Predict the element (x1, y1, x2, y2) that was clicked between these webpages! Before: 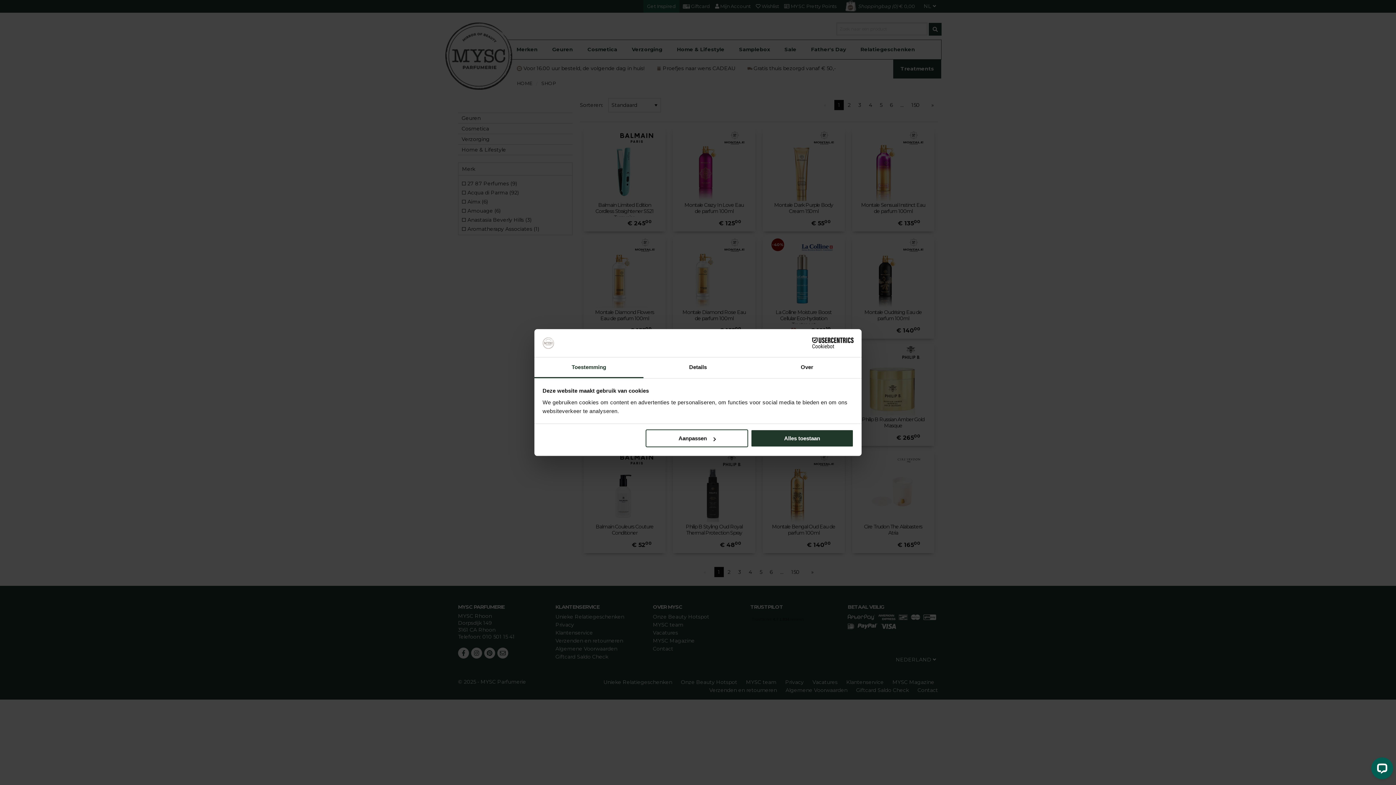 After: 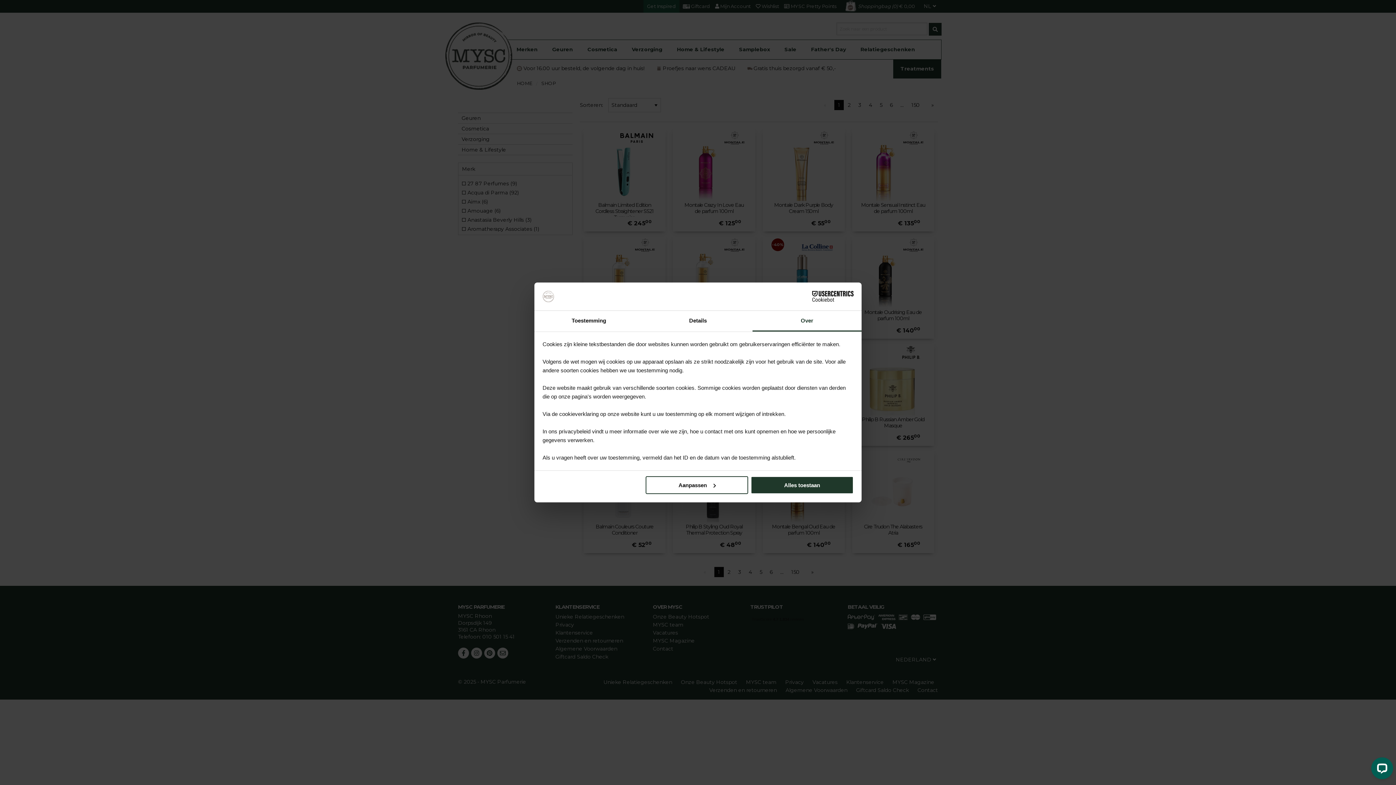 Action: bbox: (752, 357, 861, 378) label: Over